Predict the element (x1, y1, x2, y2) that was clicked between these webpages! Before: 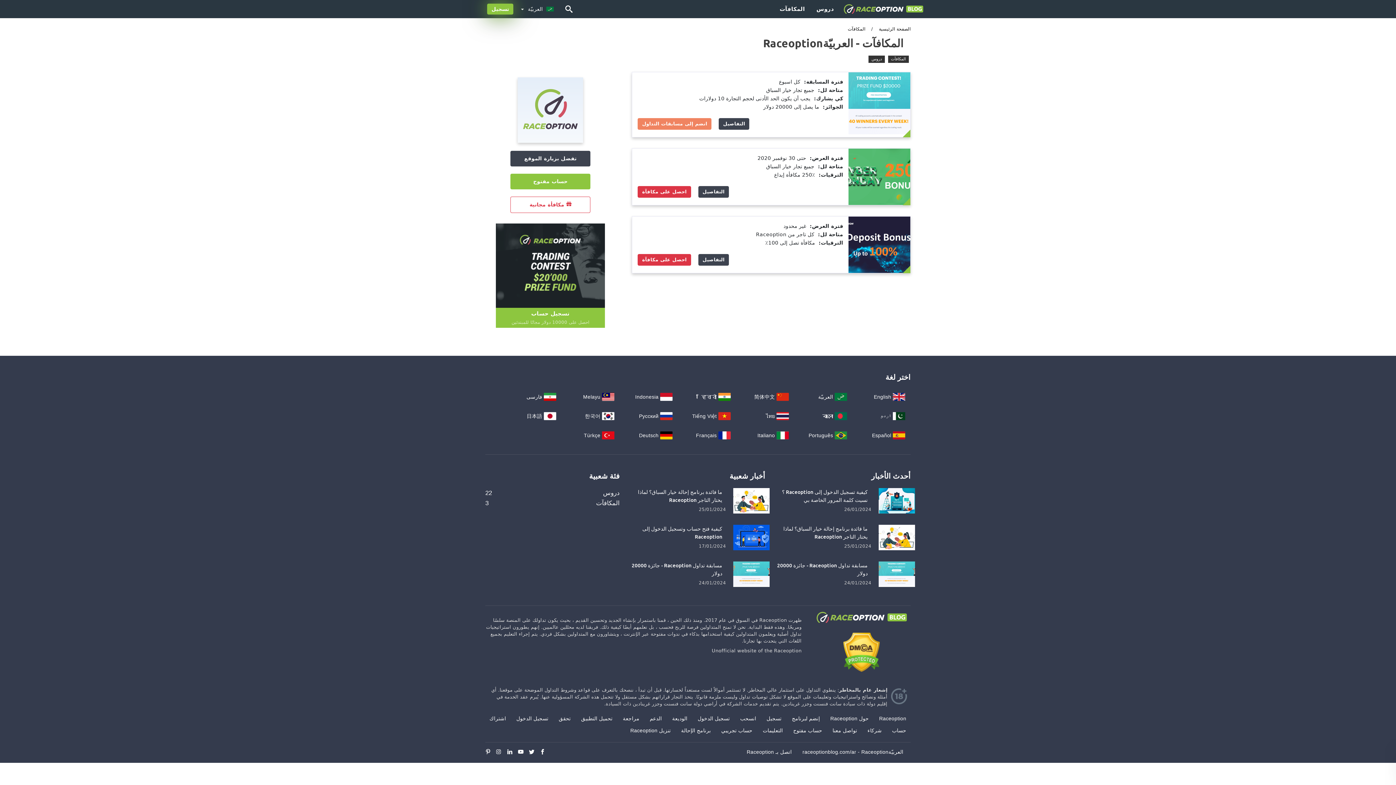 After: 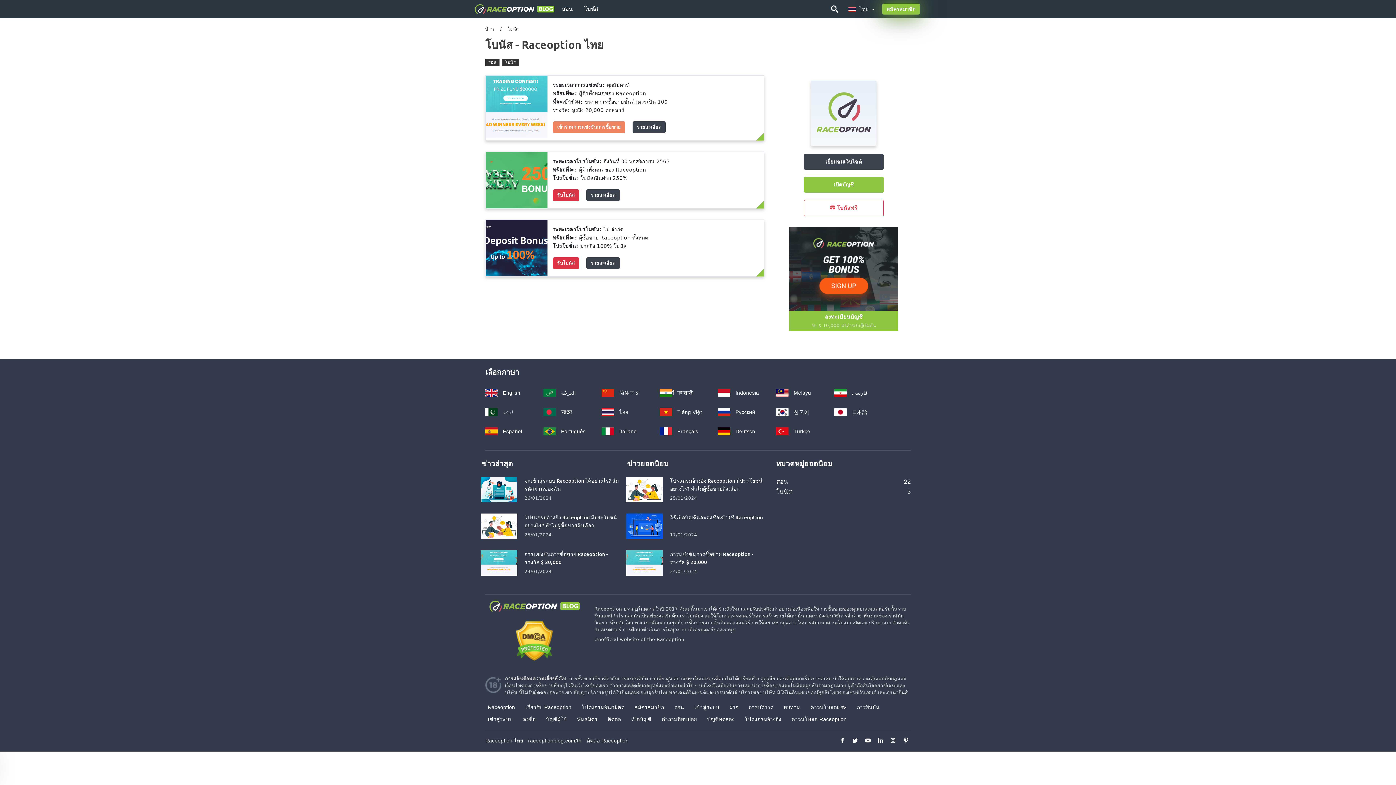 Action: label:  ไทย bbox: (766, 413, 792, 419)